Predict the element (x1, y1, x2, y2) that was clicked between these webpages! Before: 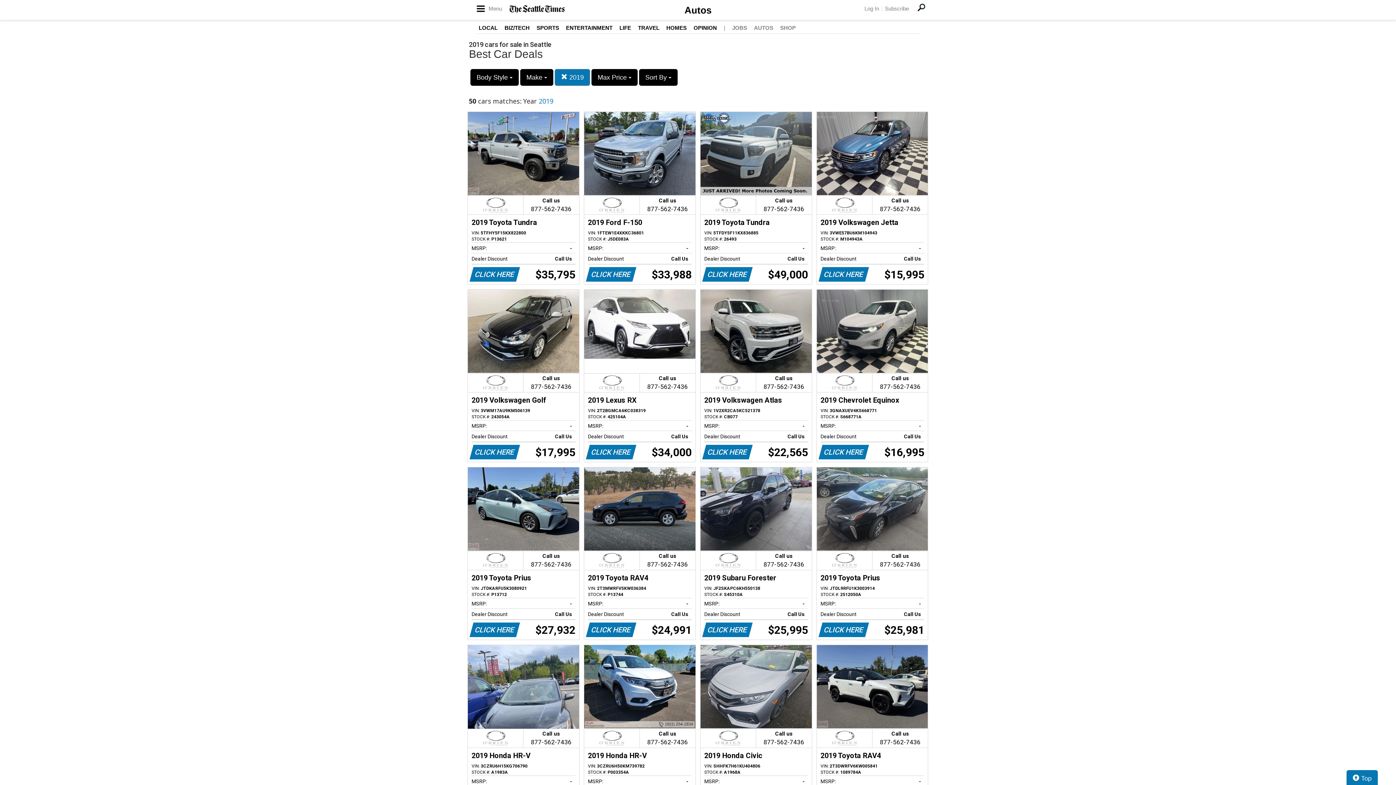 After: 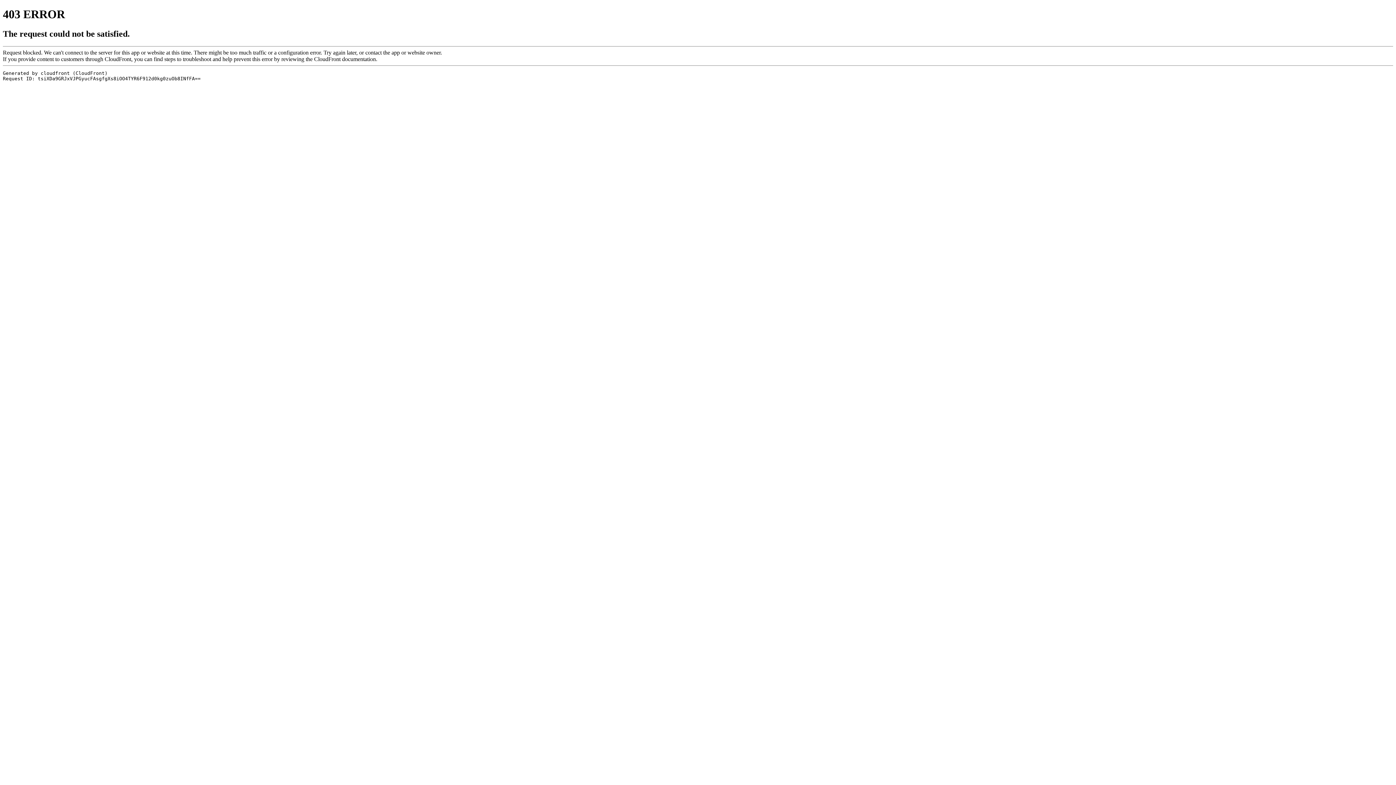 Action: label: BIZ/TECH bbox: (504, 24, 529, 30)